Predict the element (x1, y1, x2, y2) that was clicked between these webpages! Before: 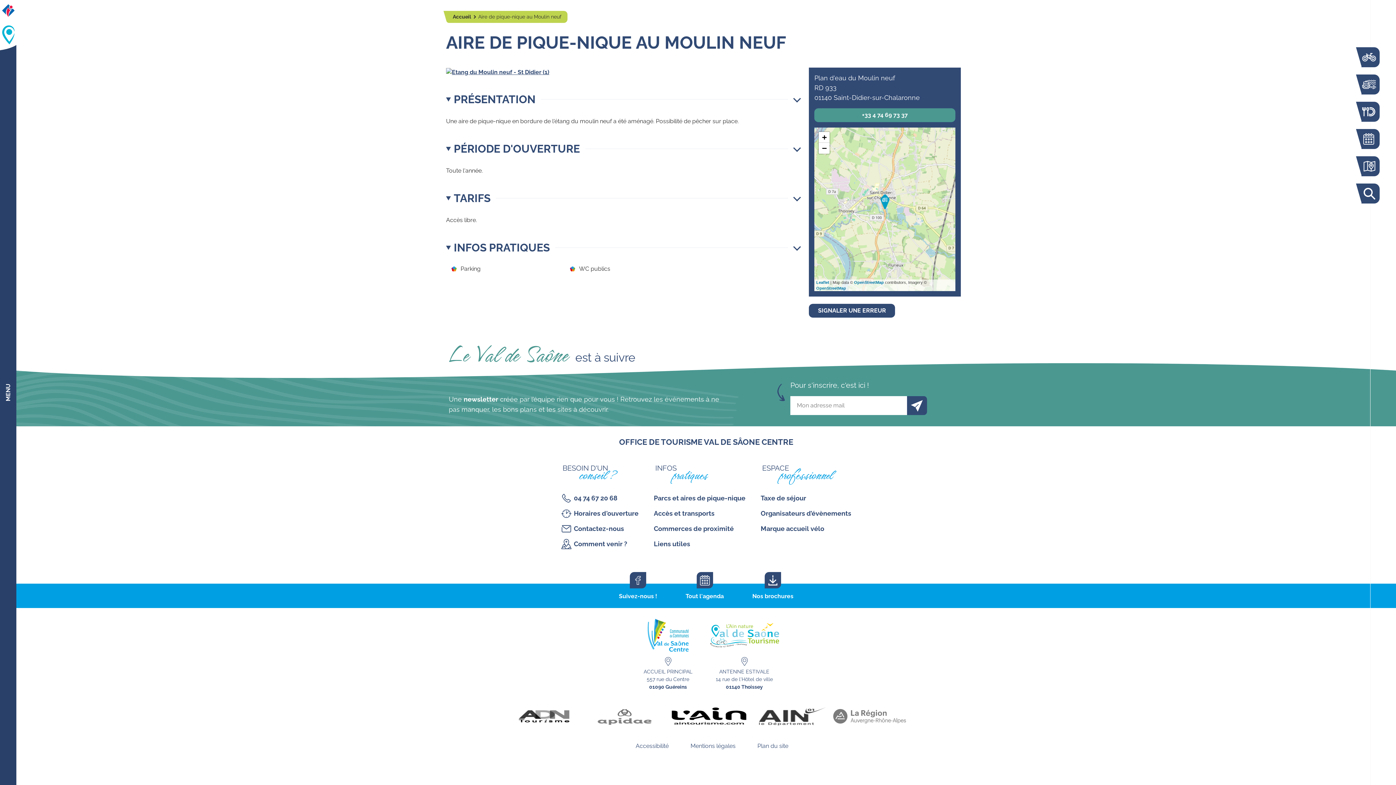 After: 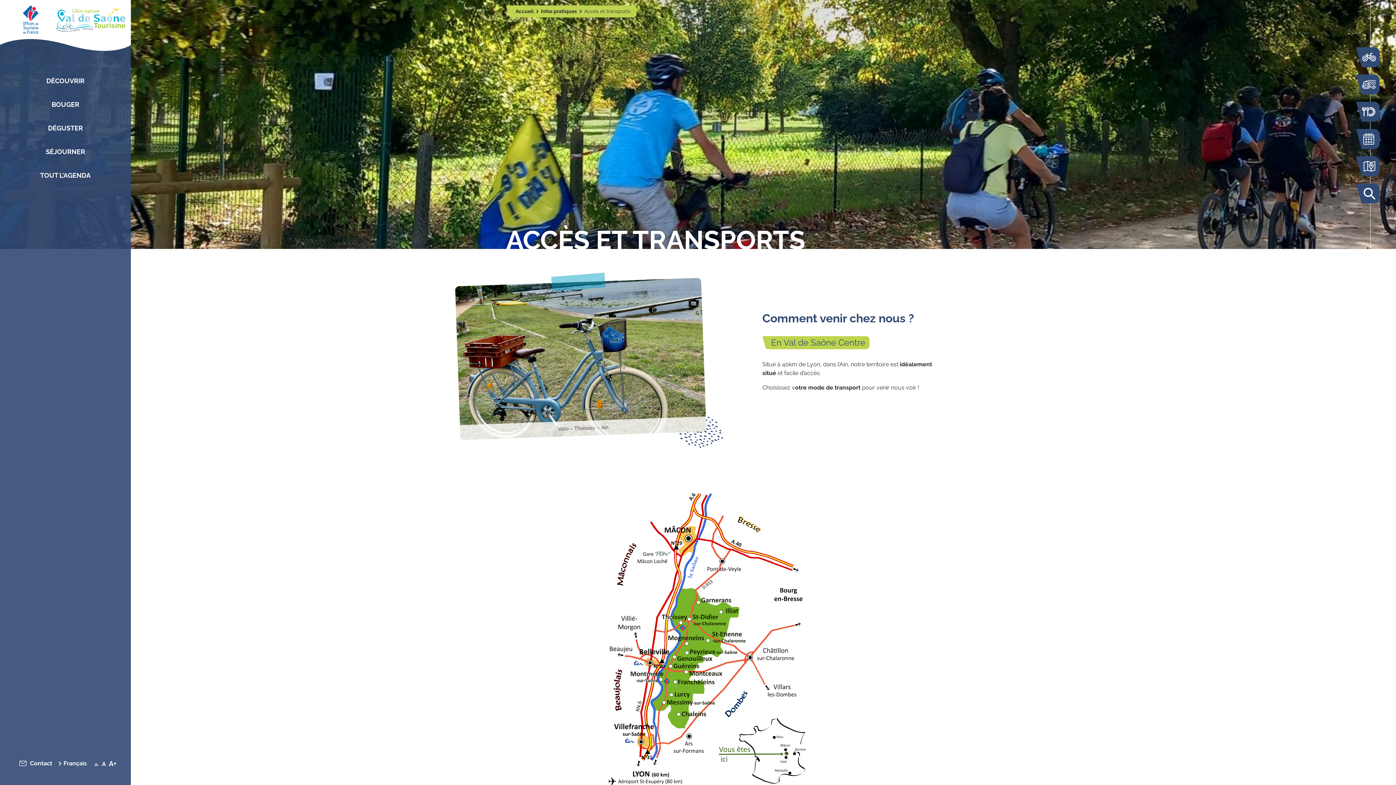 Action: bbox: (654, 506, 745, 520) label: Accès et transports